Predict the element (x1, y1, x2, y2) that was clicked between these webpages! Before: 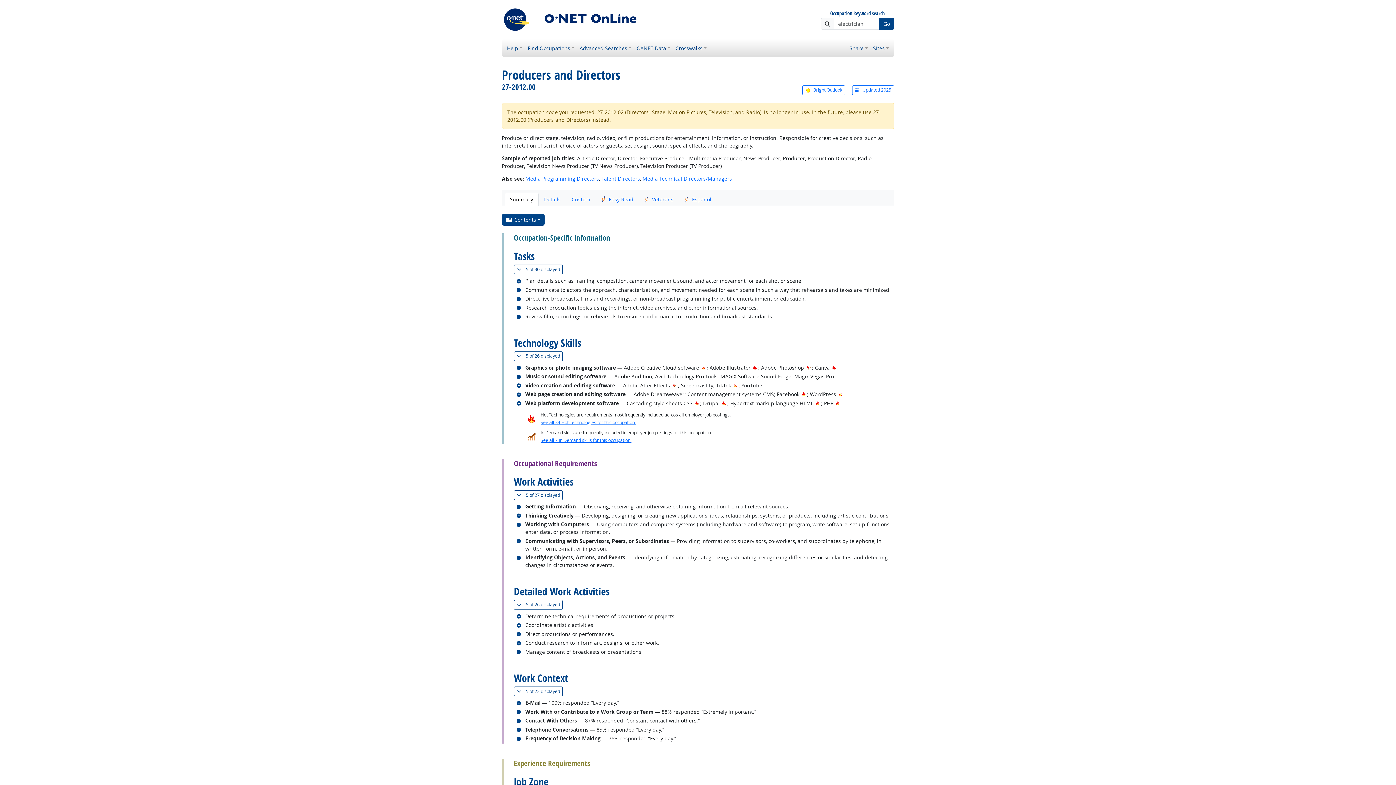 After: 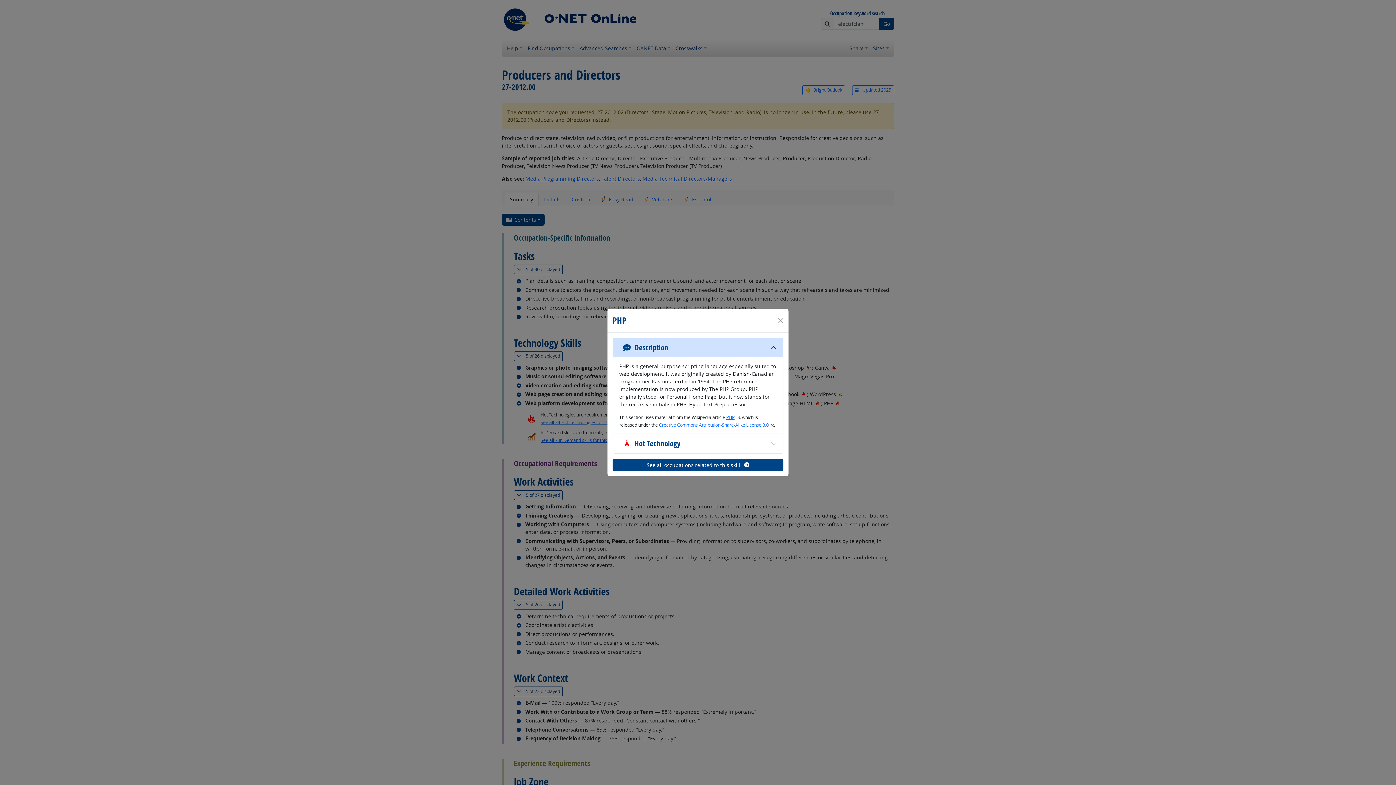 Action: label: Hot Technology bbox: (836, 399, 839, 406)